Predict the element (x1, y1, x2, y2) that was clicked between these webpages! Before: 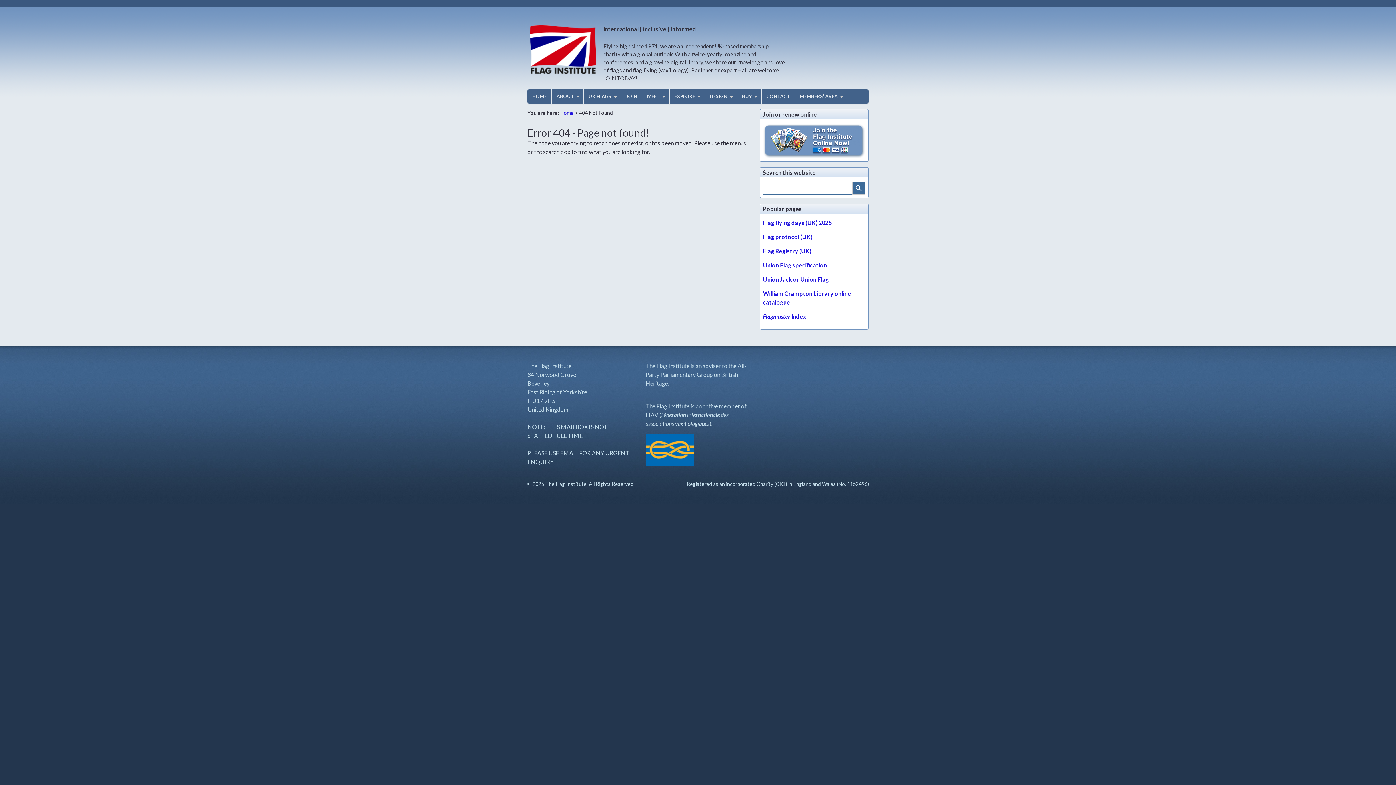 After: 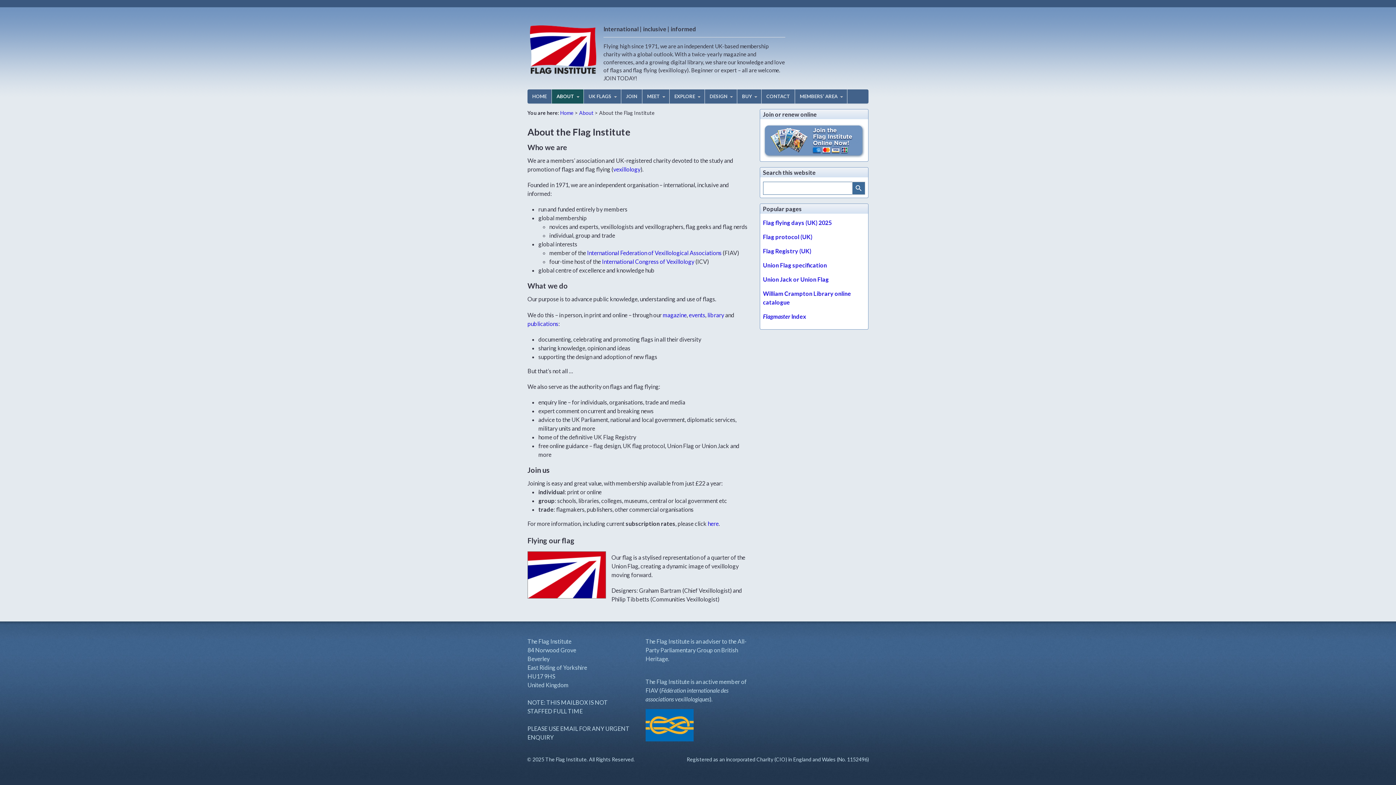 Action: bbox: (552, 89, 583, 103) label: ABOUT